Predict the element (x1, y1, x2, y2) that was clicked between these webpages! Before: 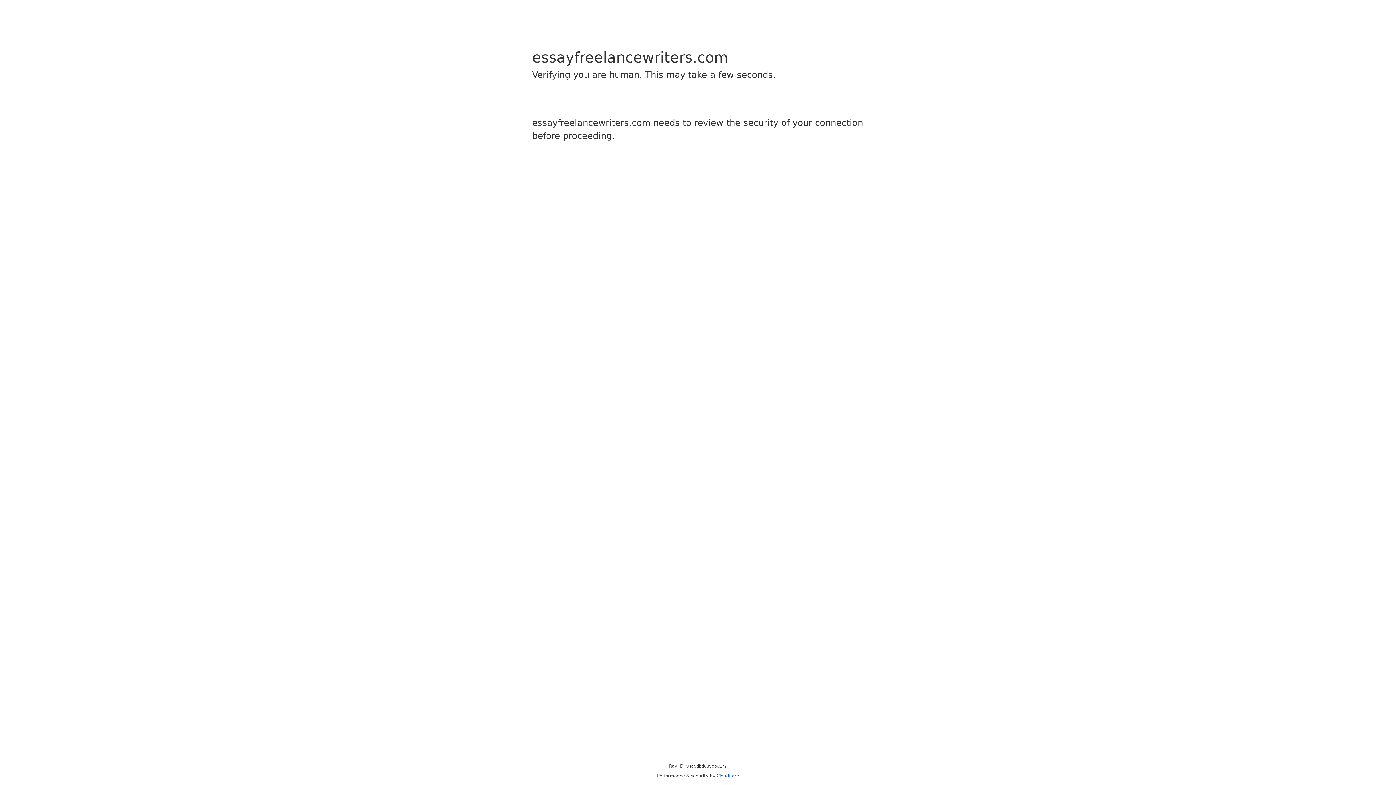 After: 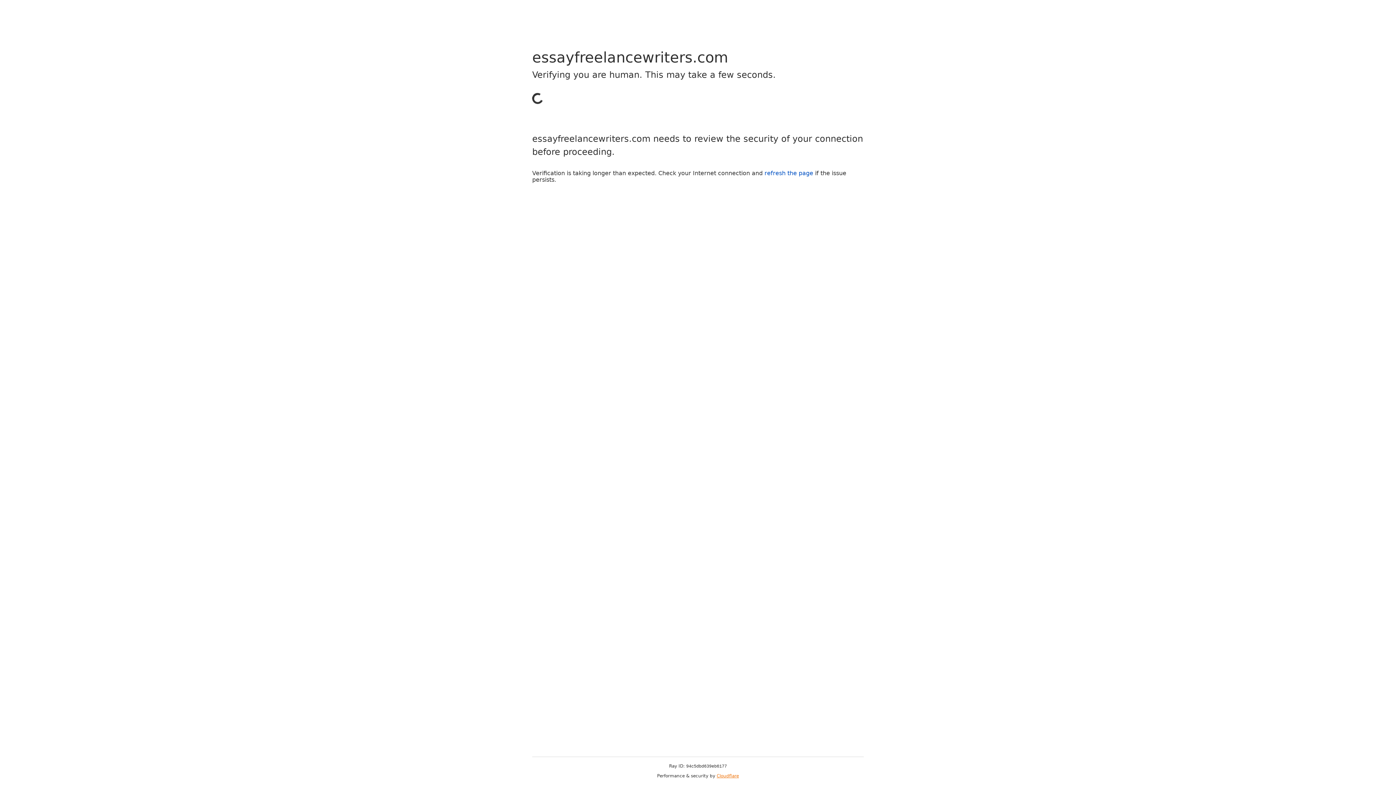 Action: label: Cloudflare bbox: (716, 773, 739, 778)